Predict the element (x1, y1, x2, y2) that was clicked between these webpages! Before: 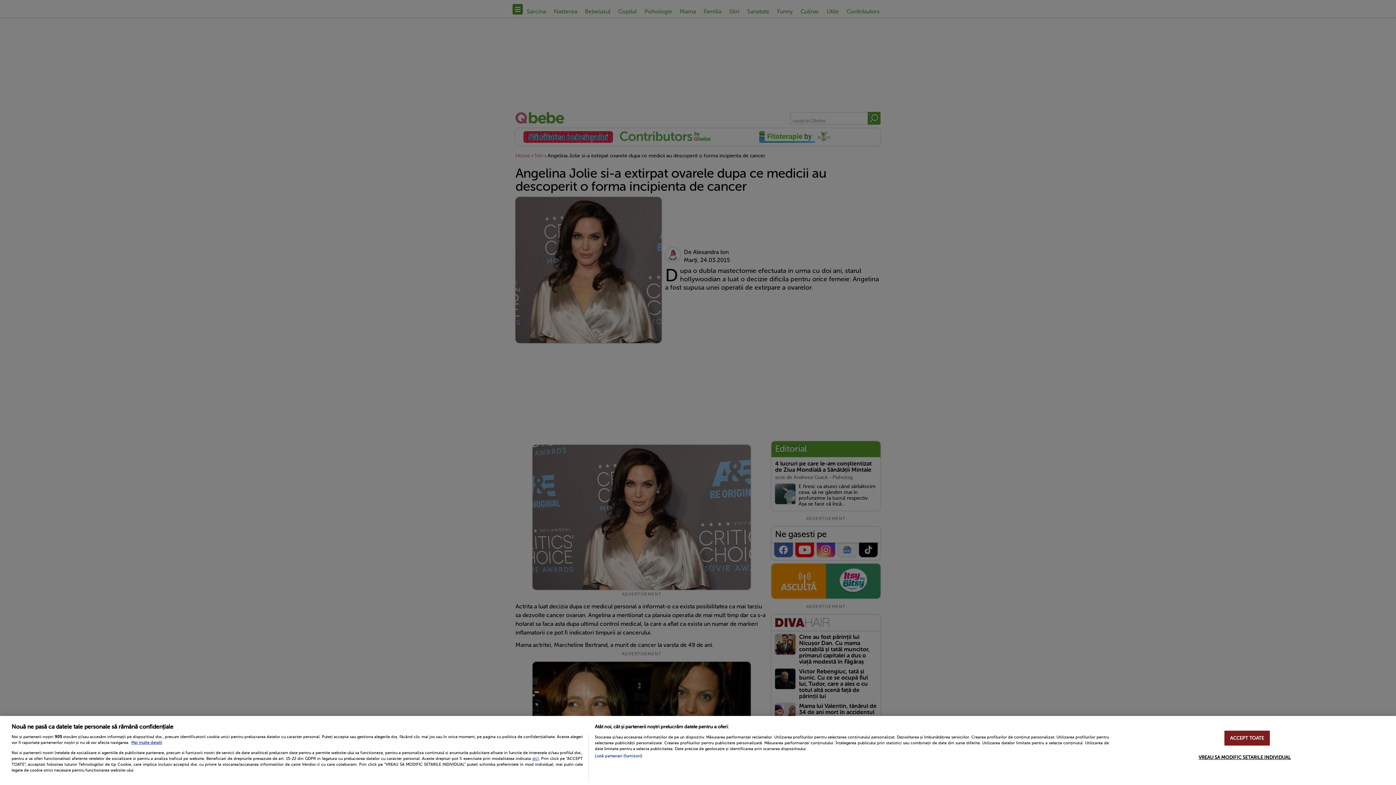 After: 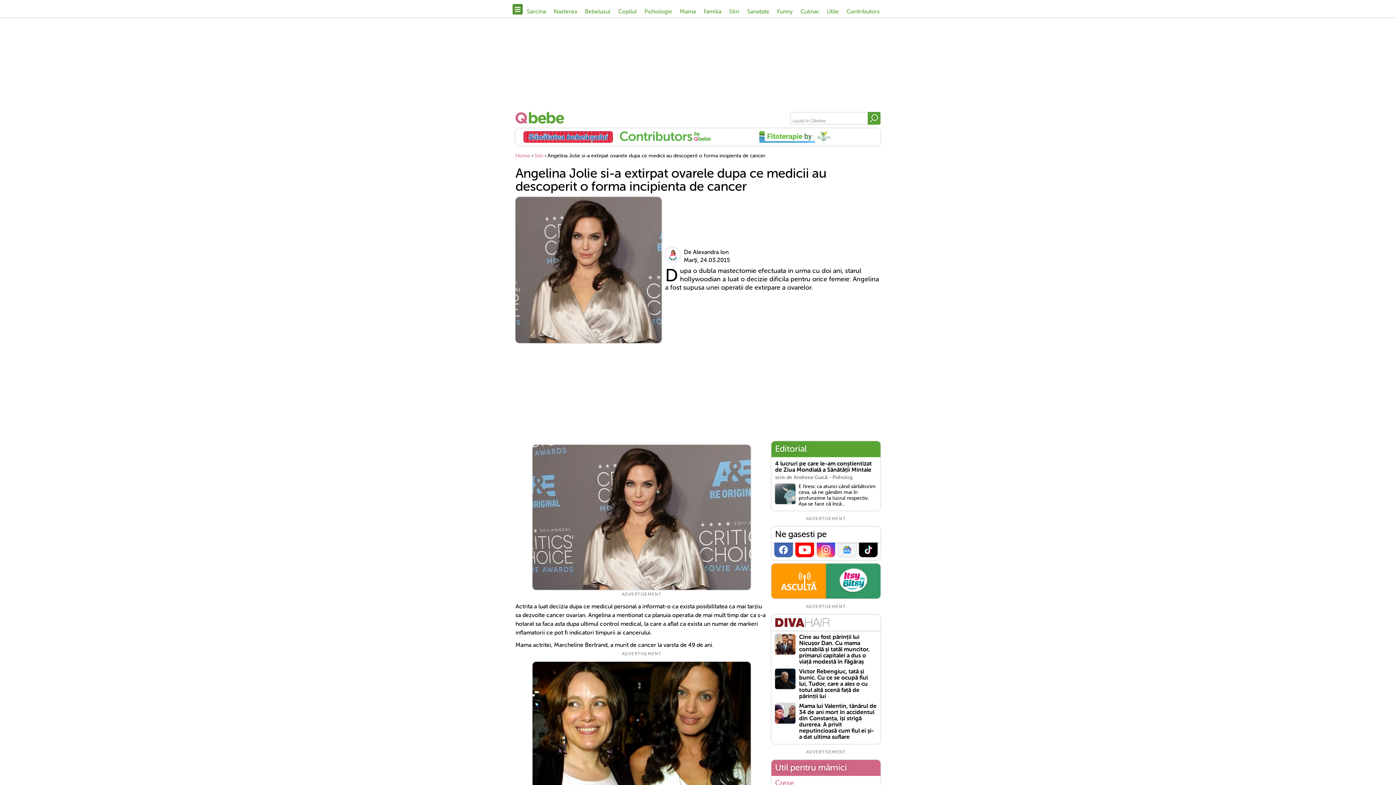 Action: label: ACCEPT TOATE bbox: (1224, 731, 1270, 746)